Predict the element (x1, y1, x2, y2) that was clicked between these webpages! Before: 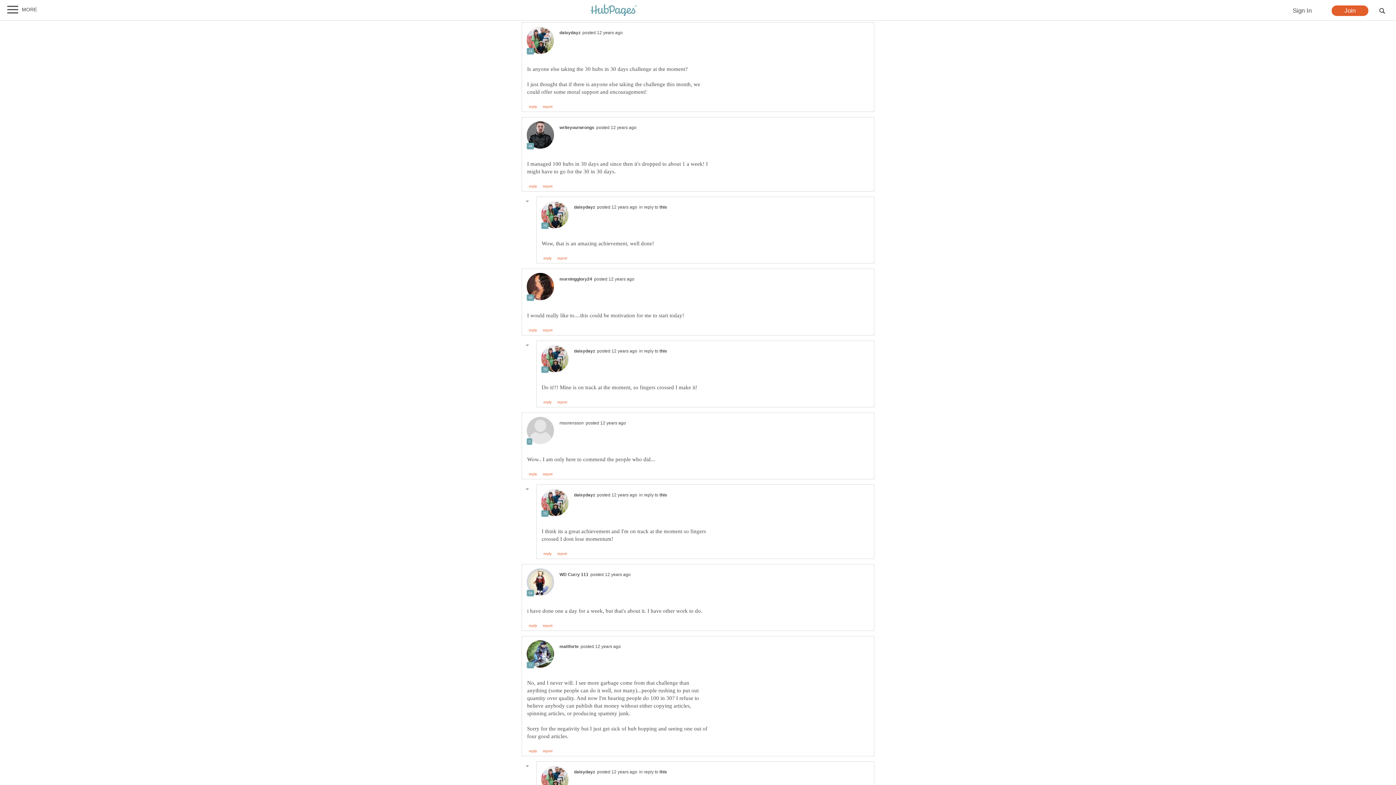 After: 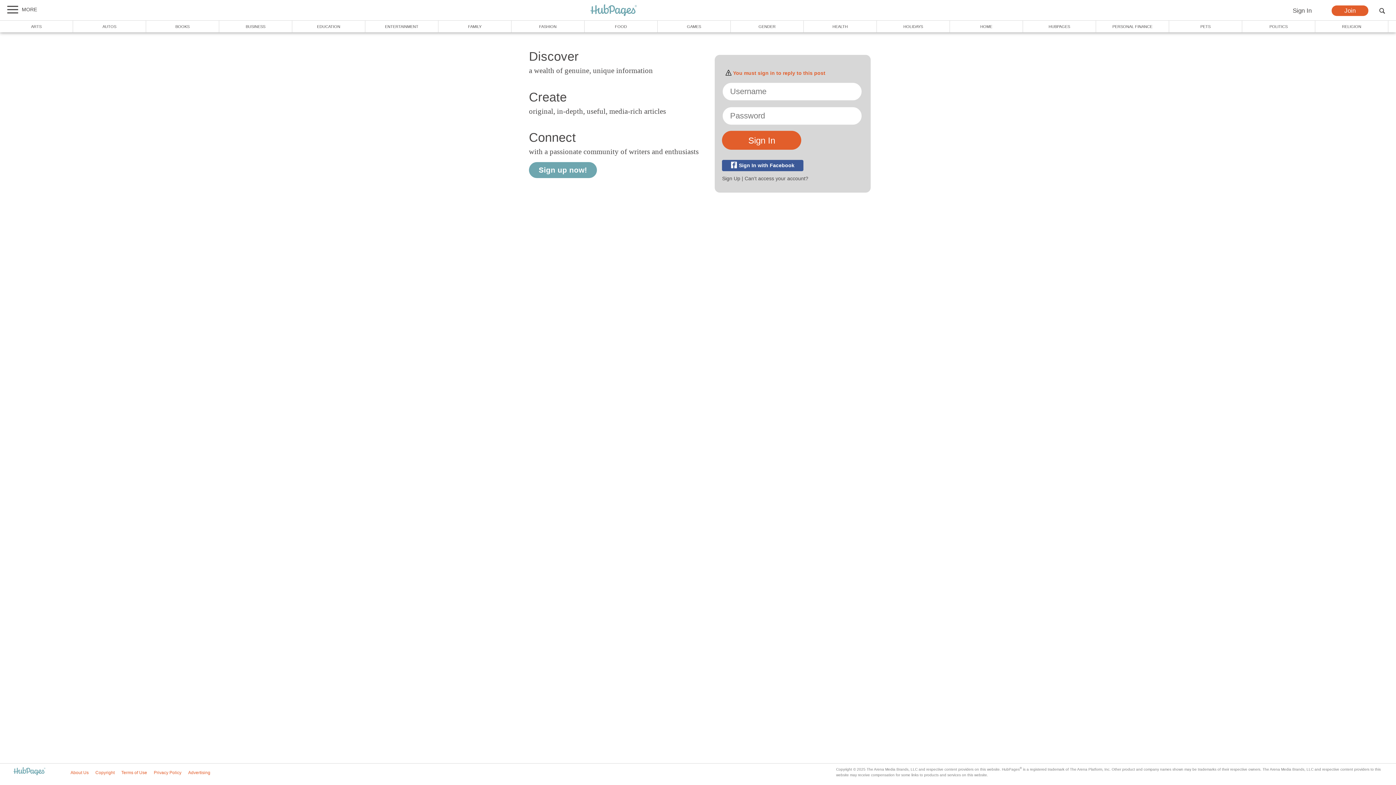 Action: label: reply bbox: (529, 624, 537, 628)